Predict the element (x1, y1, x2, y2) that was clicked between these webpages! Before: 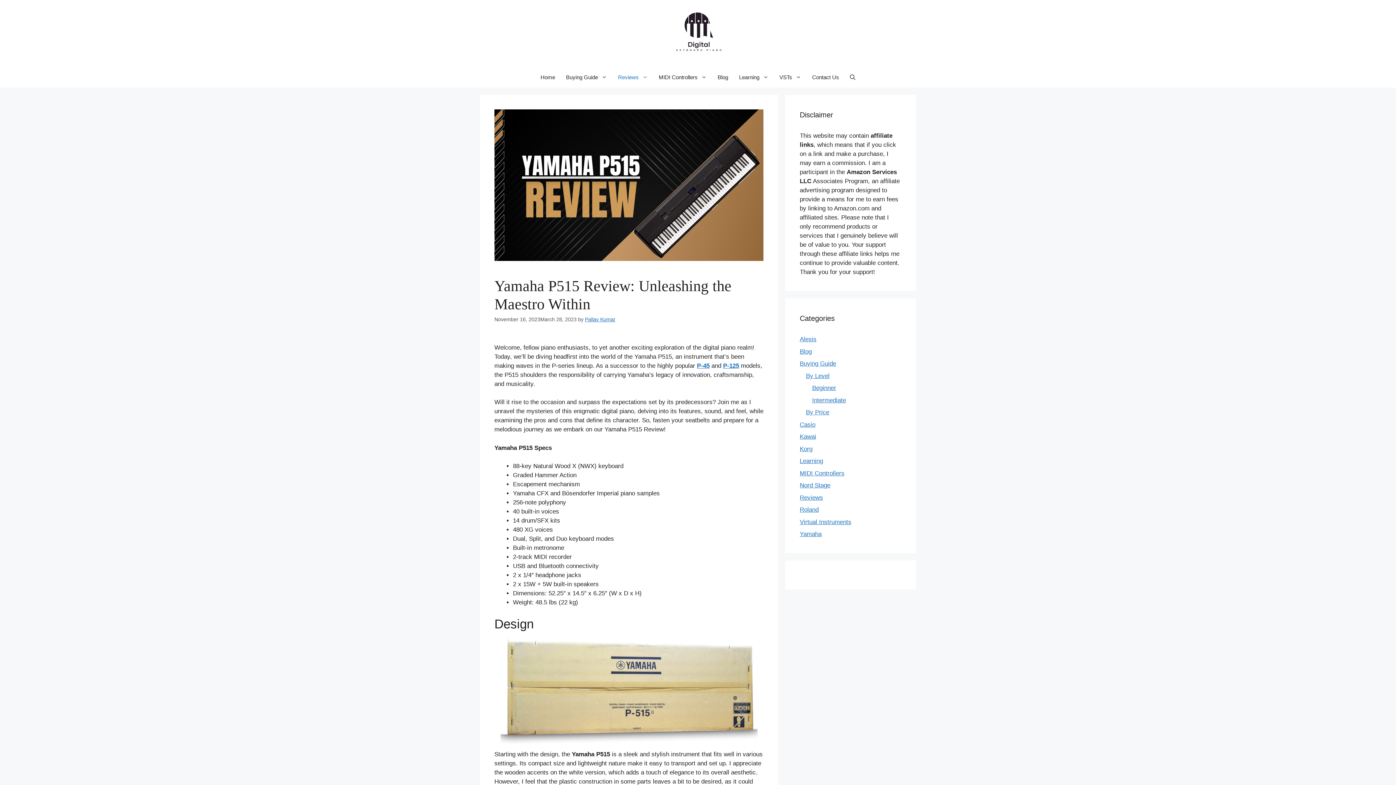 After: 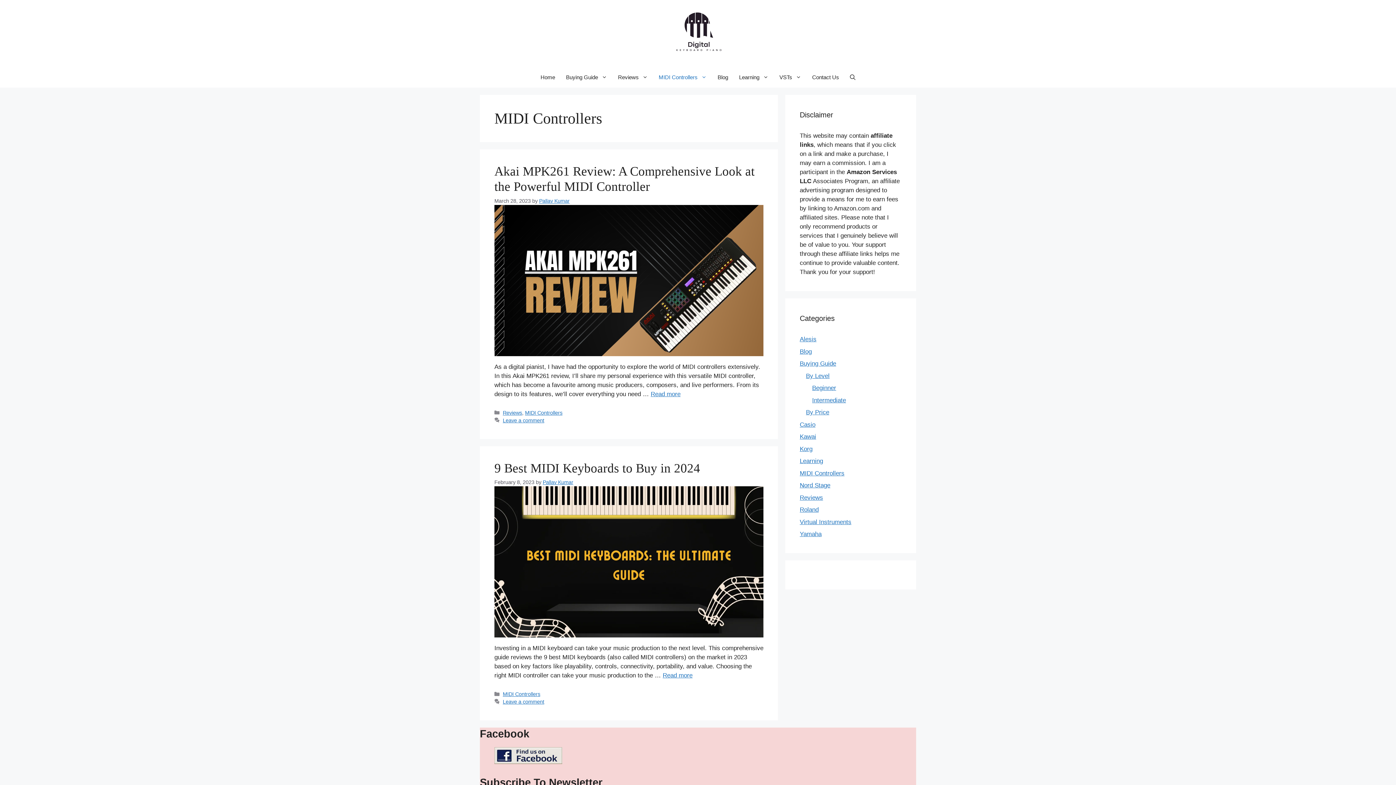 Action: bbox: (653, 67, 712, 87) label: MIDI Controllers